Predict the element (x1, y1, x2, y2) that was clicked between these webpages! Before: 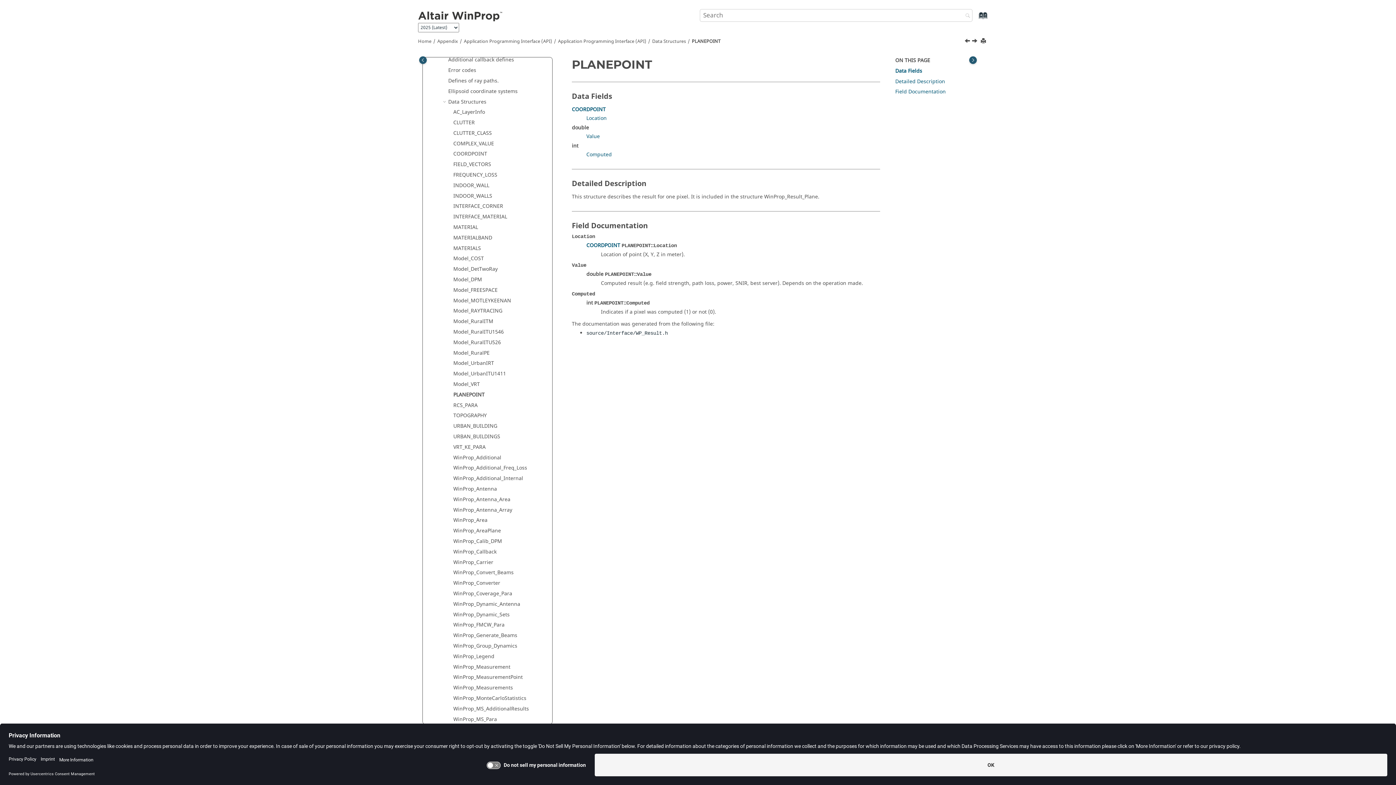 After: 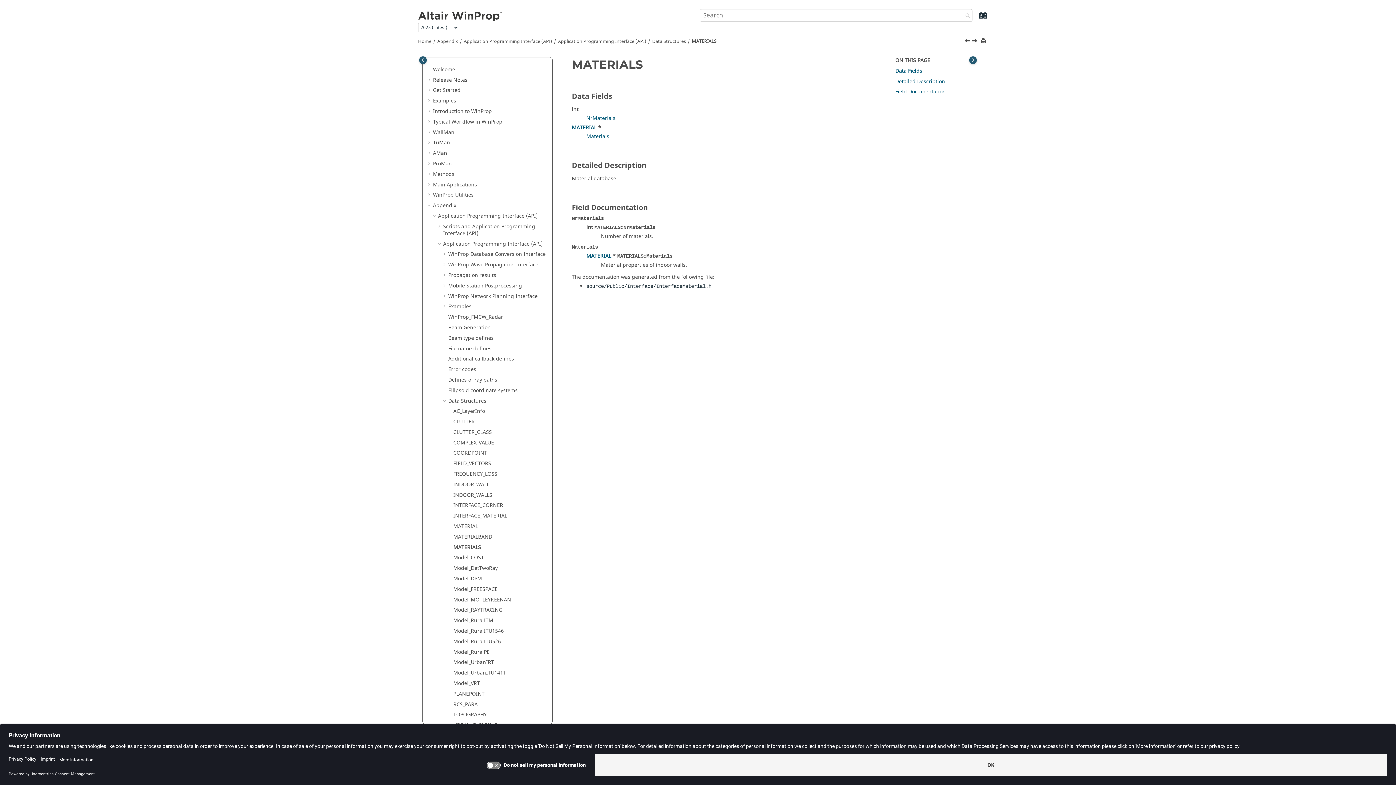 Action: label: MATERIALS bbox: (453, 244, 481, 252)